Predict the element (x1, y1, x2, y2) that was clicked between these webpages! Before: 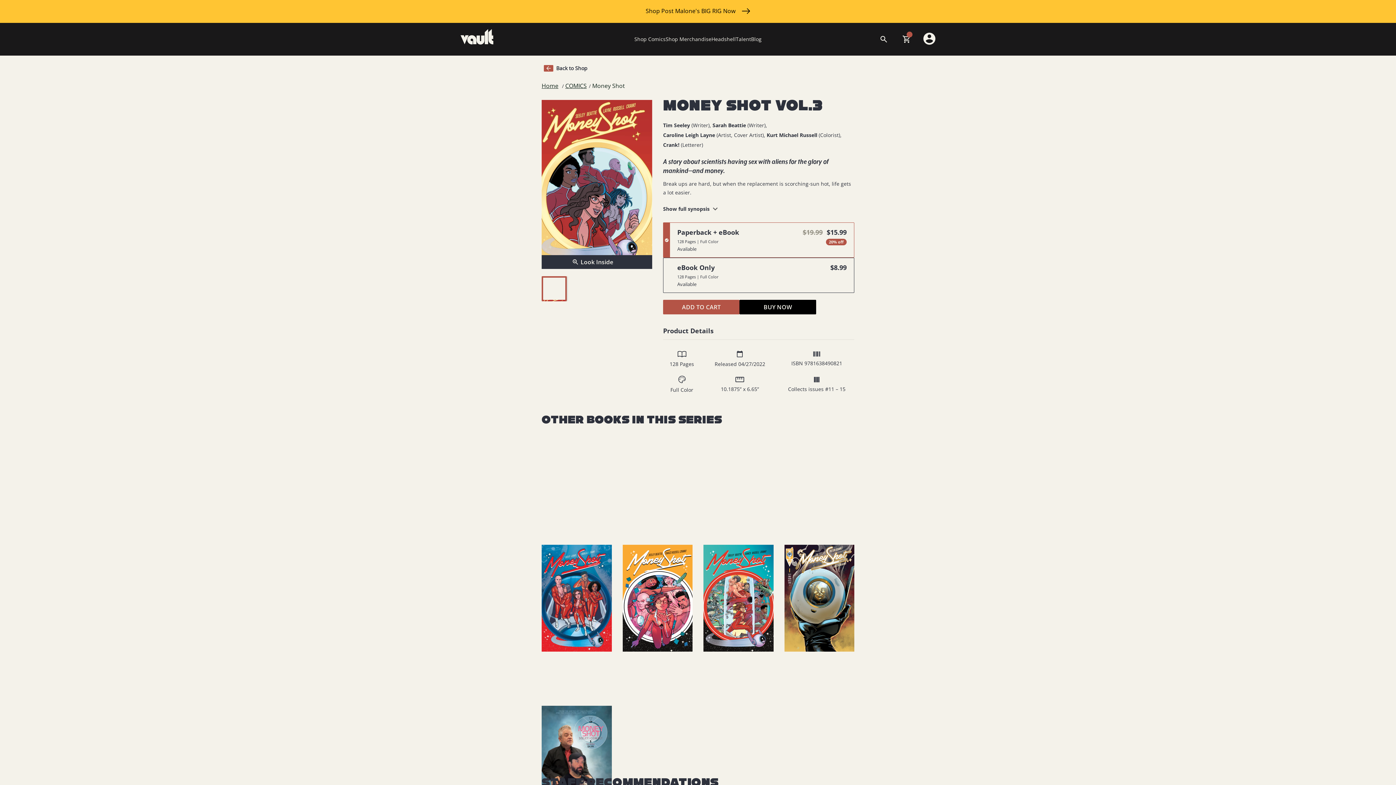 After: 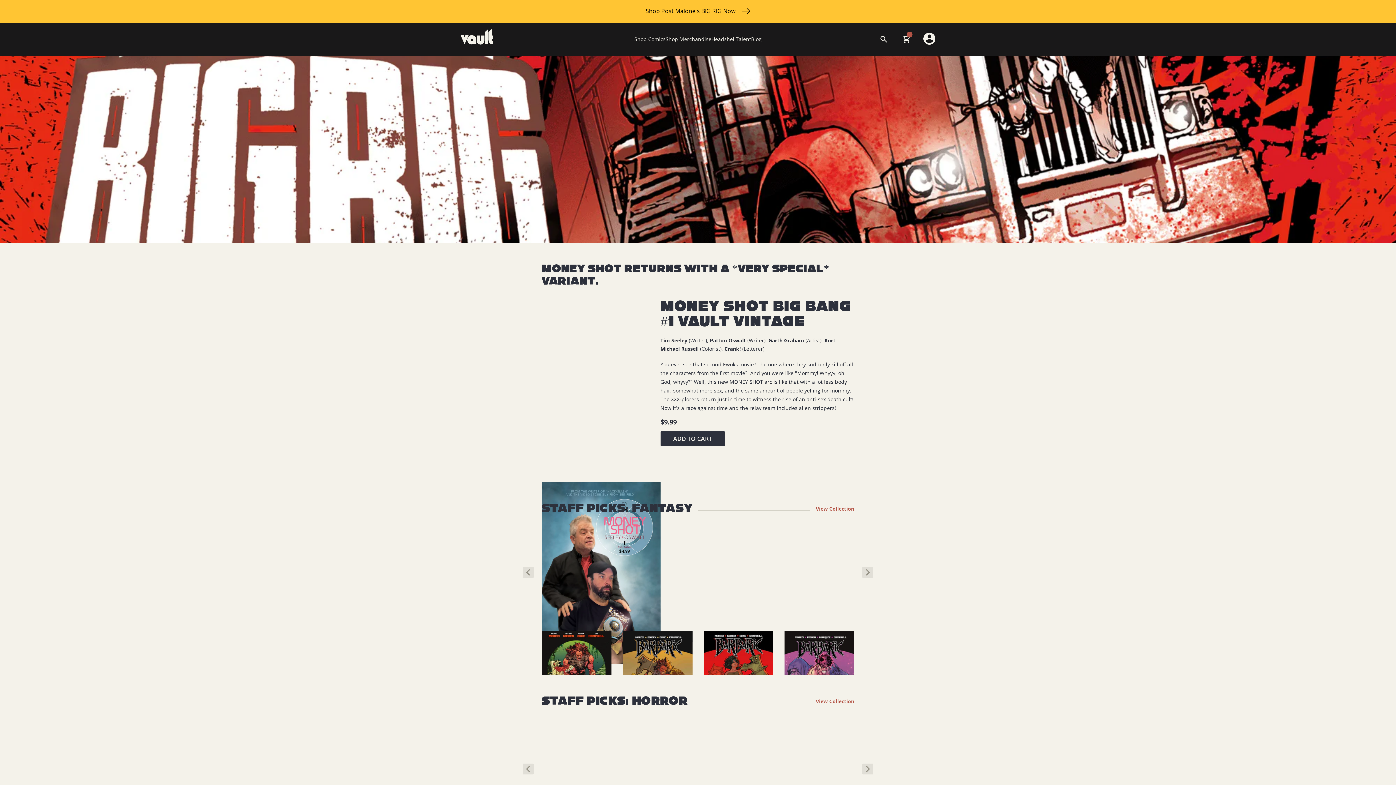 Action: label: Home bbox: (541, 81, 558, 89)